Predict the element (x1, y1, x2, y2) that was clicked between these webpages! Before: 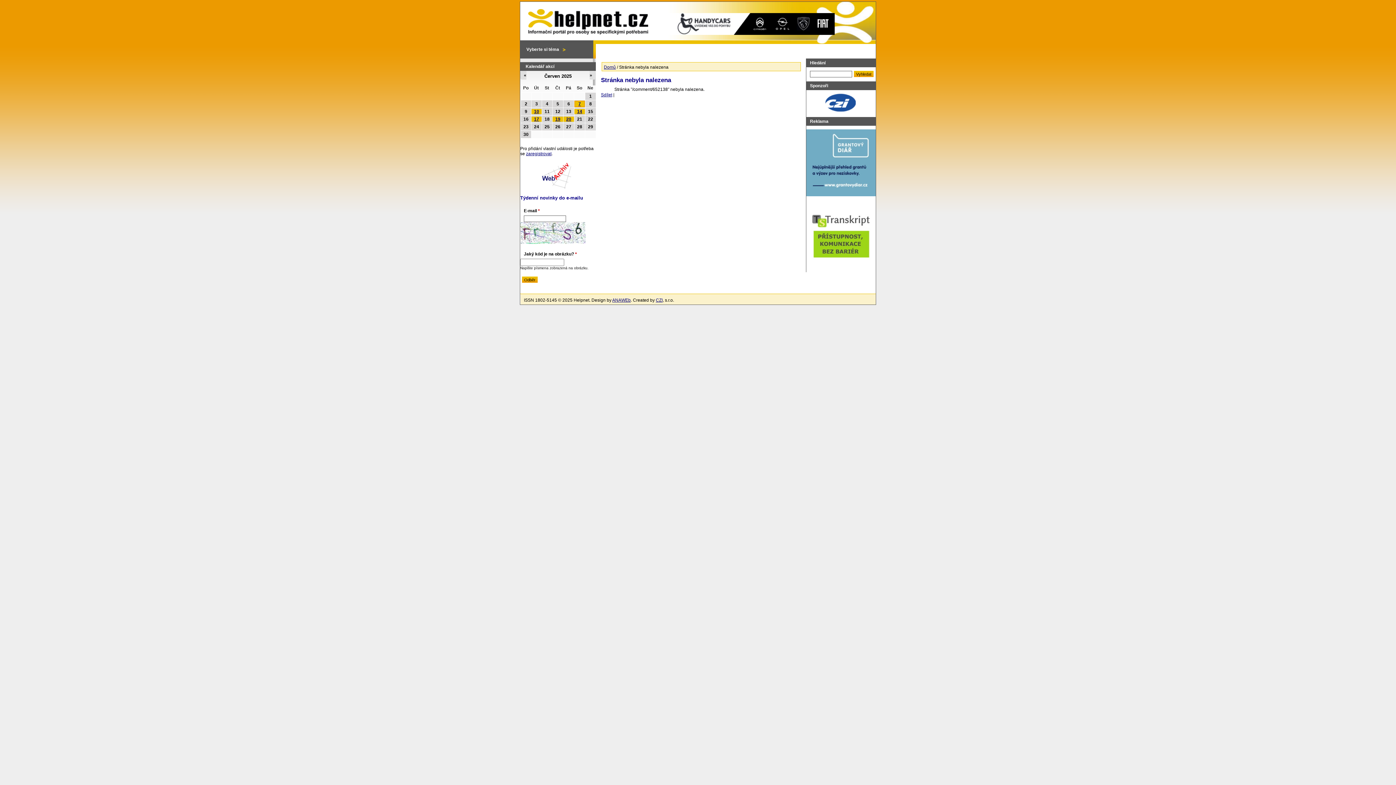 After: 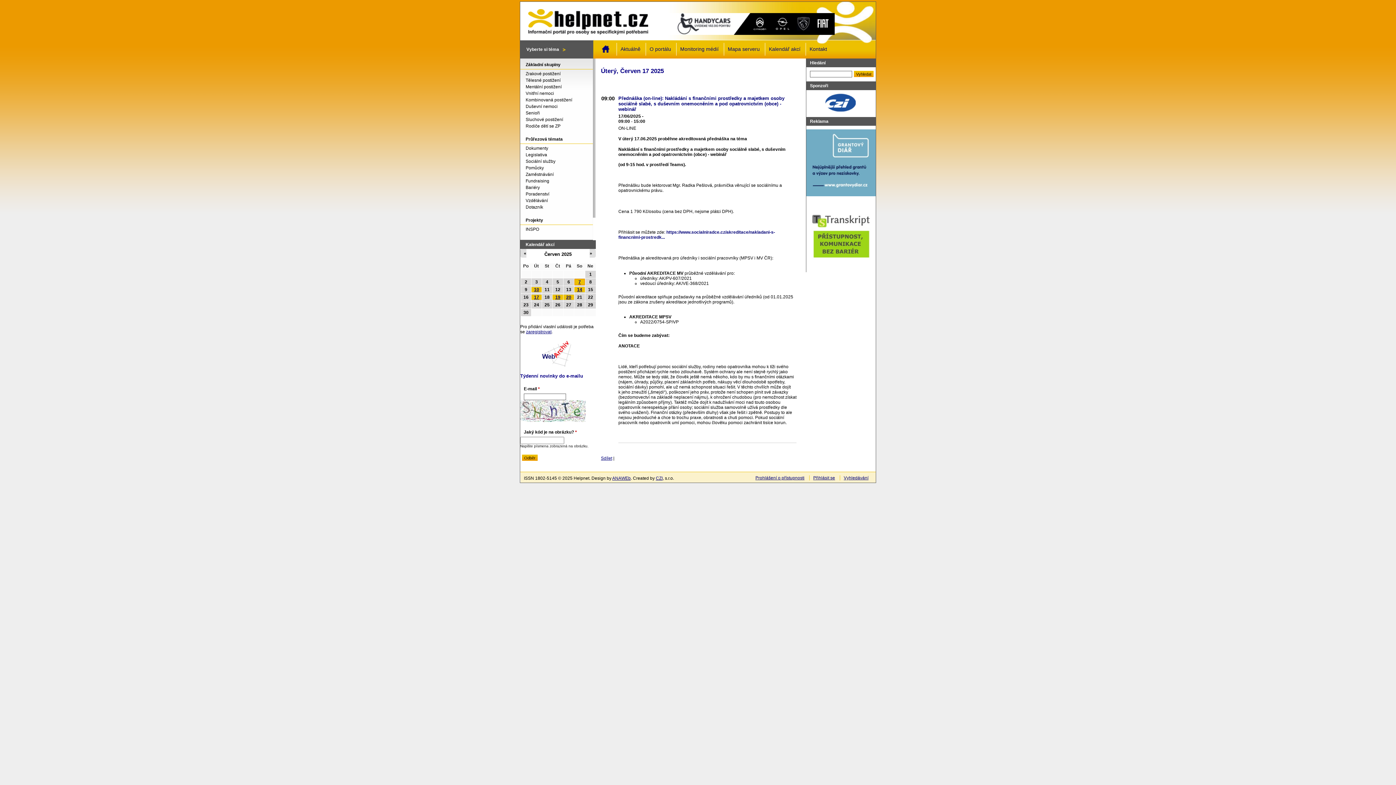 Action: bbox: (534, 116, 539, 121) label: 17